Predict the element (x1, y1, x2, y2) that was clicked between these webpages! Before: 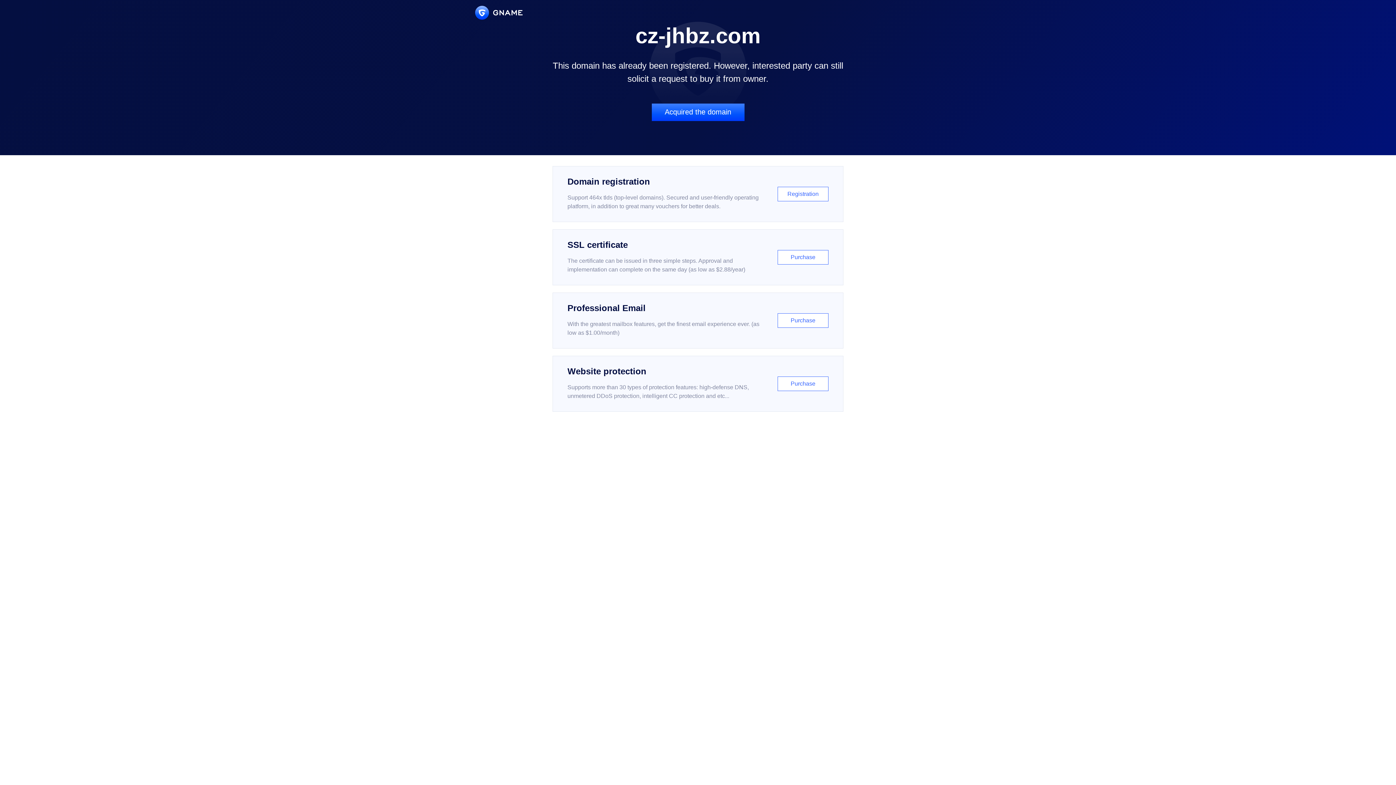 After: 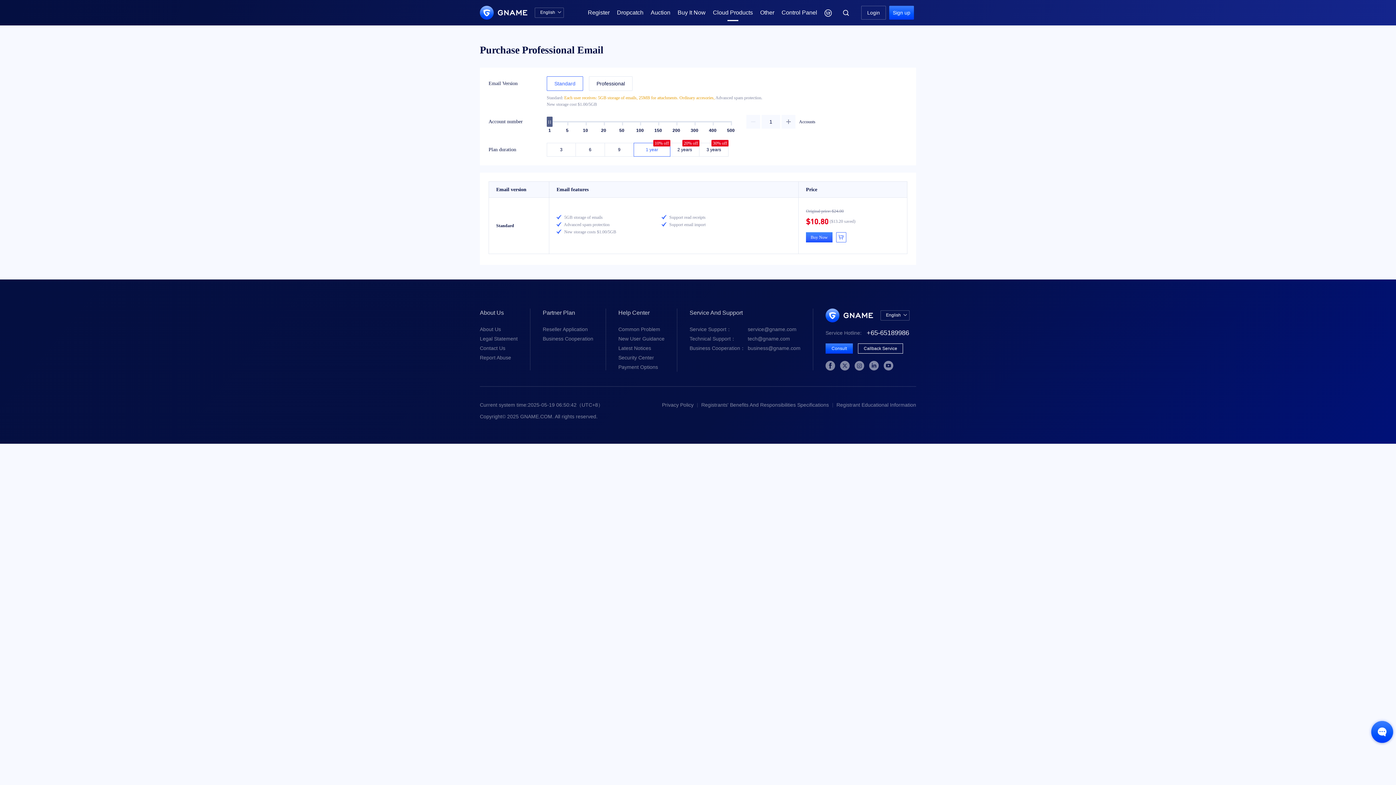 Action: label: Professional Email

With the greatest mailbox features, get the finest email experience ever. (as low as $1.00/month)

Purchase bbox: (552, 292, 843, 348)